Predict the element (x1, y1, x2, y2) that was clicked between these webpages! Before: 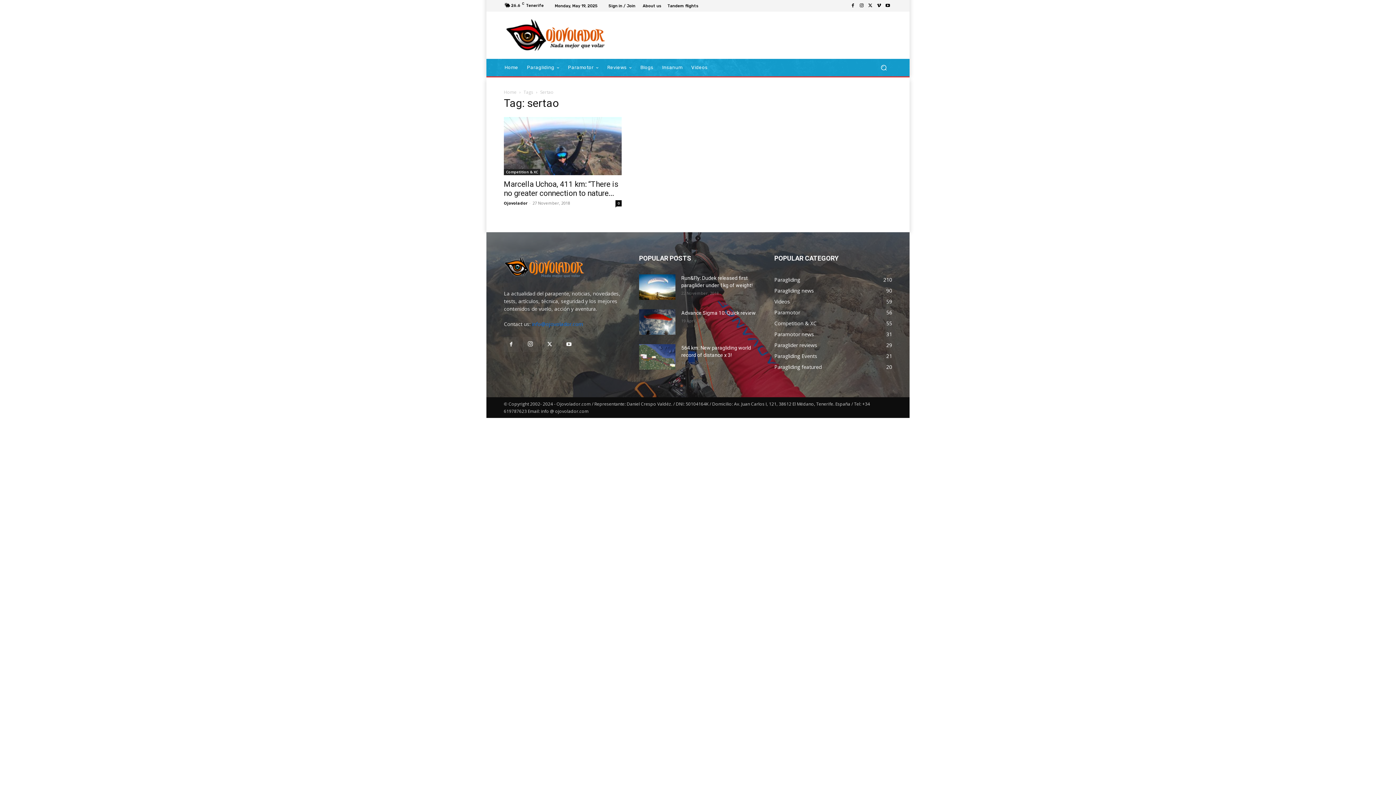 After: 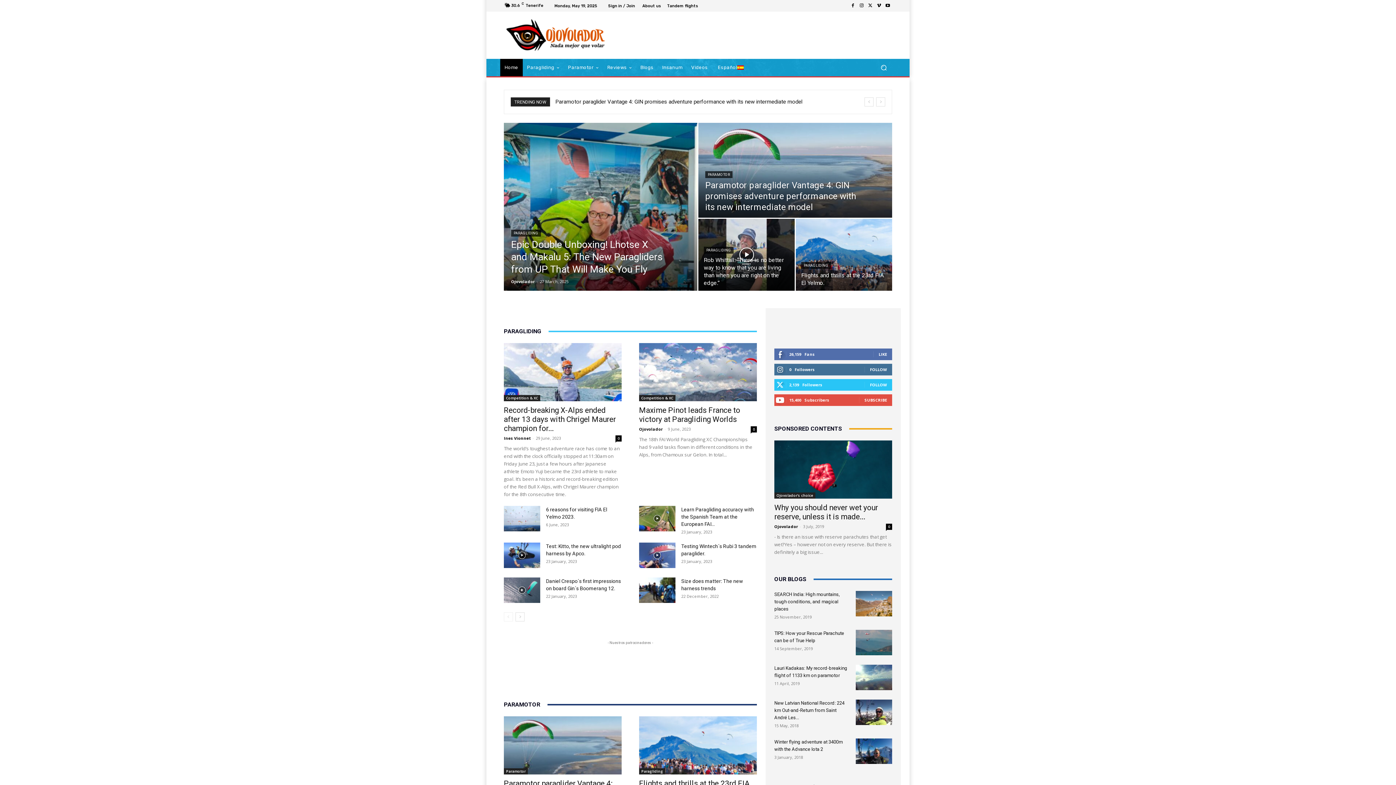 Action: bbox: (504, 275, 585, 281)